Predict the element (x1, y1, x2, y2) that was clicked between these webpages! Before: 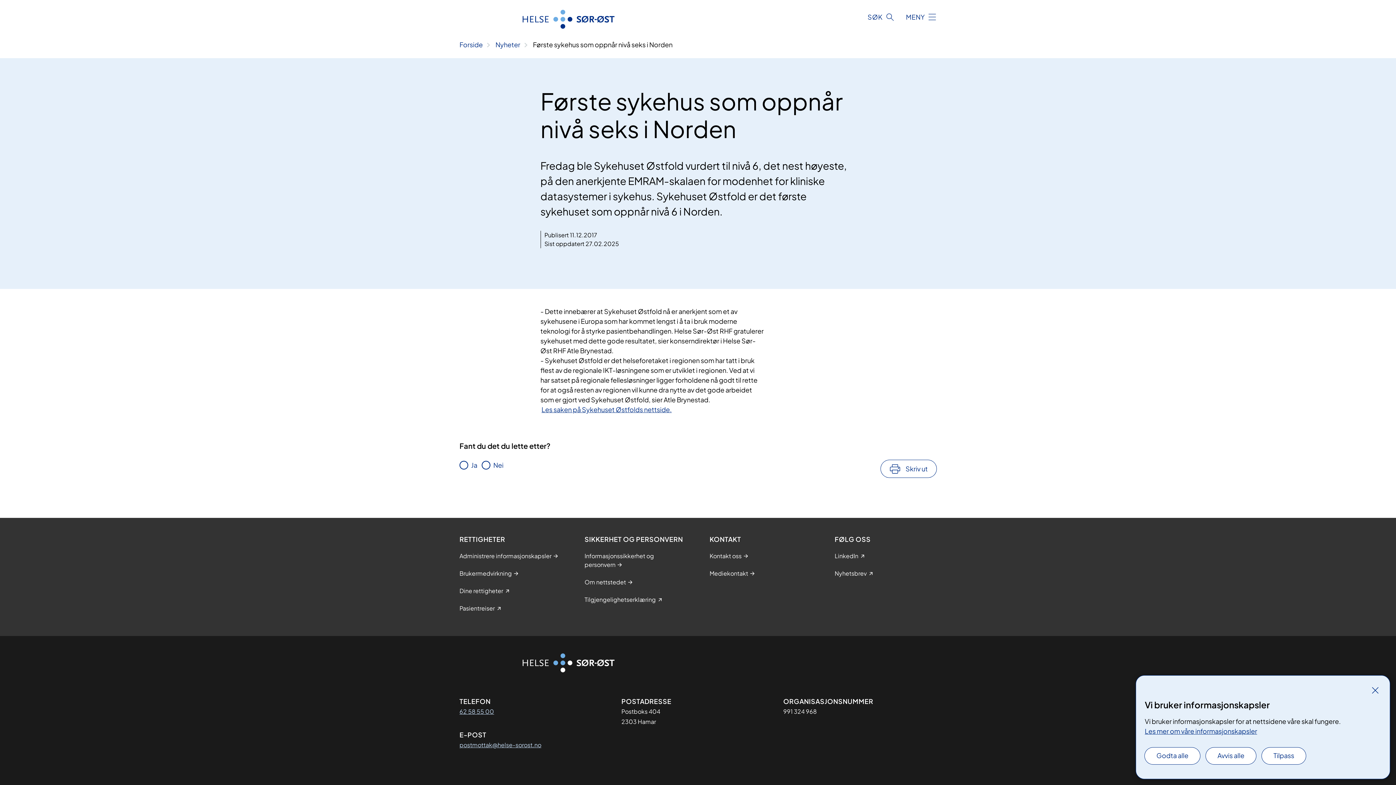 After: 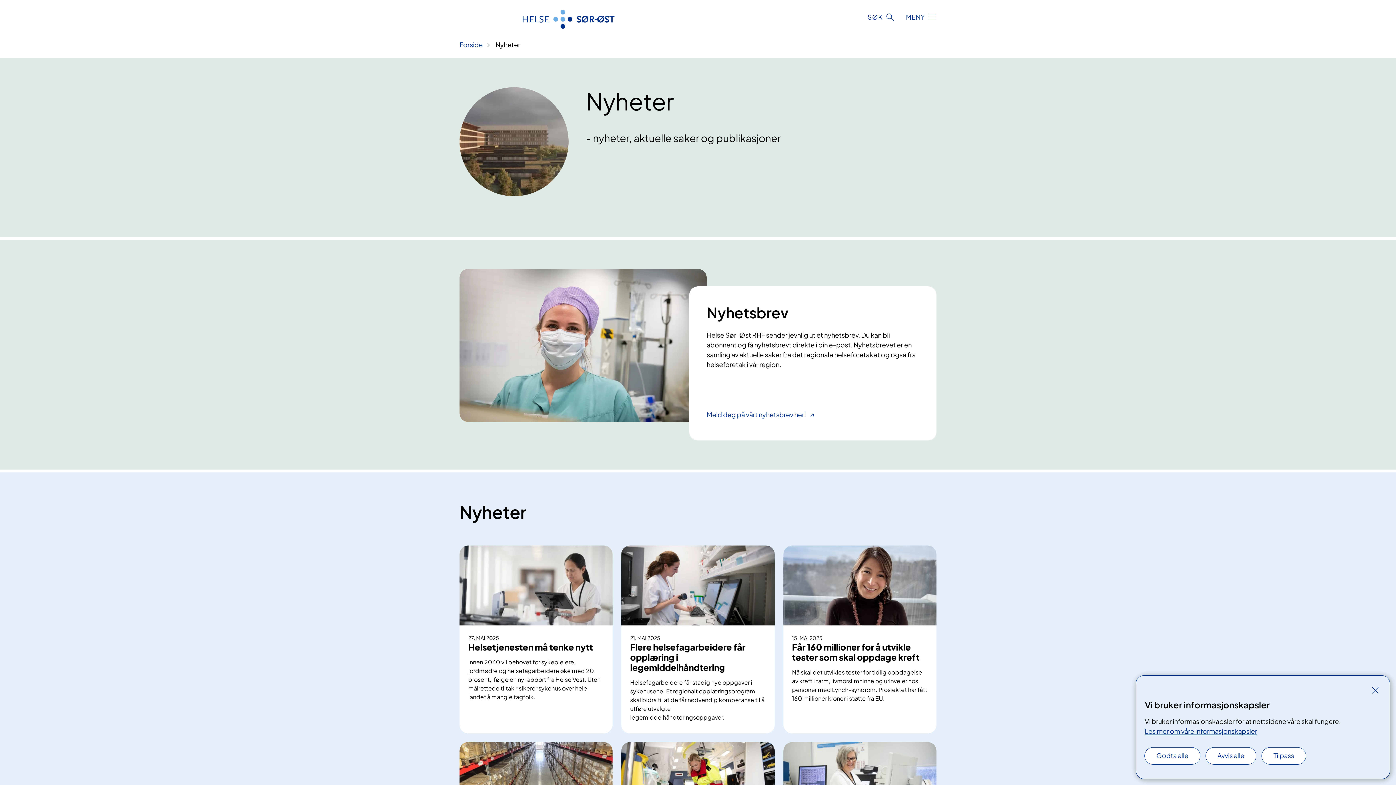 Action: bbox: (495, 40, 520, 48) label: Nyheter